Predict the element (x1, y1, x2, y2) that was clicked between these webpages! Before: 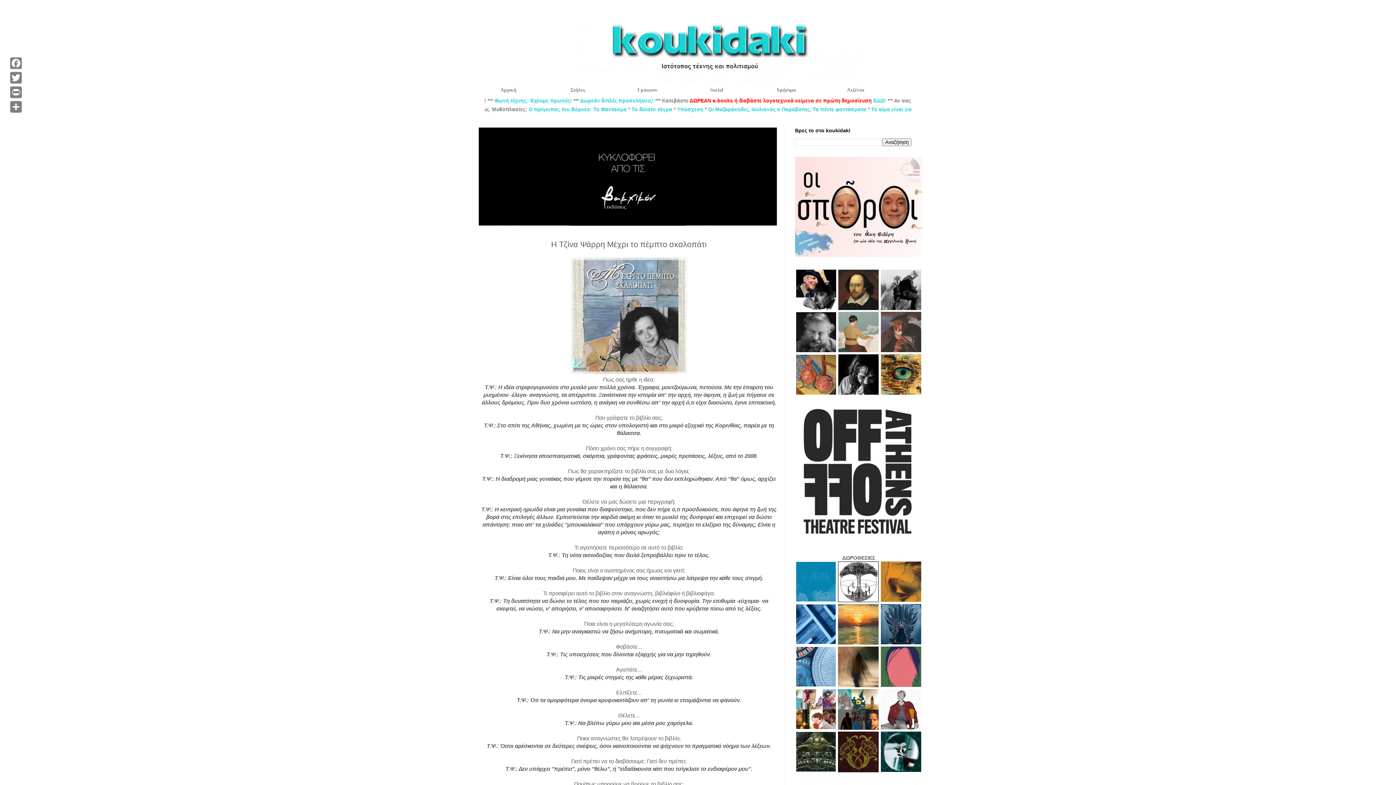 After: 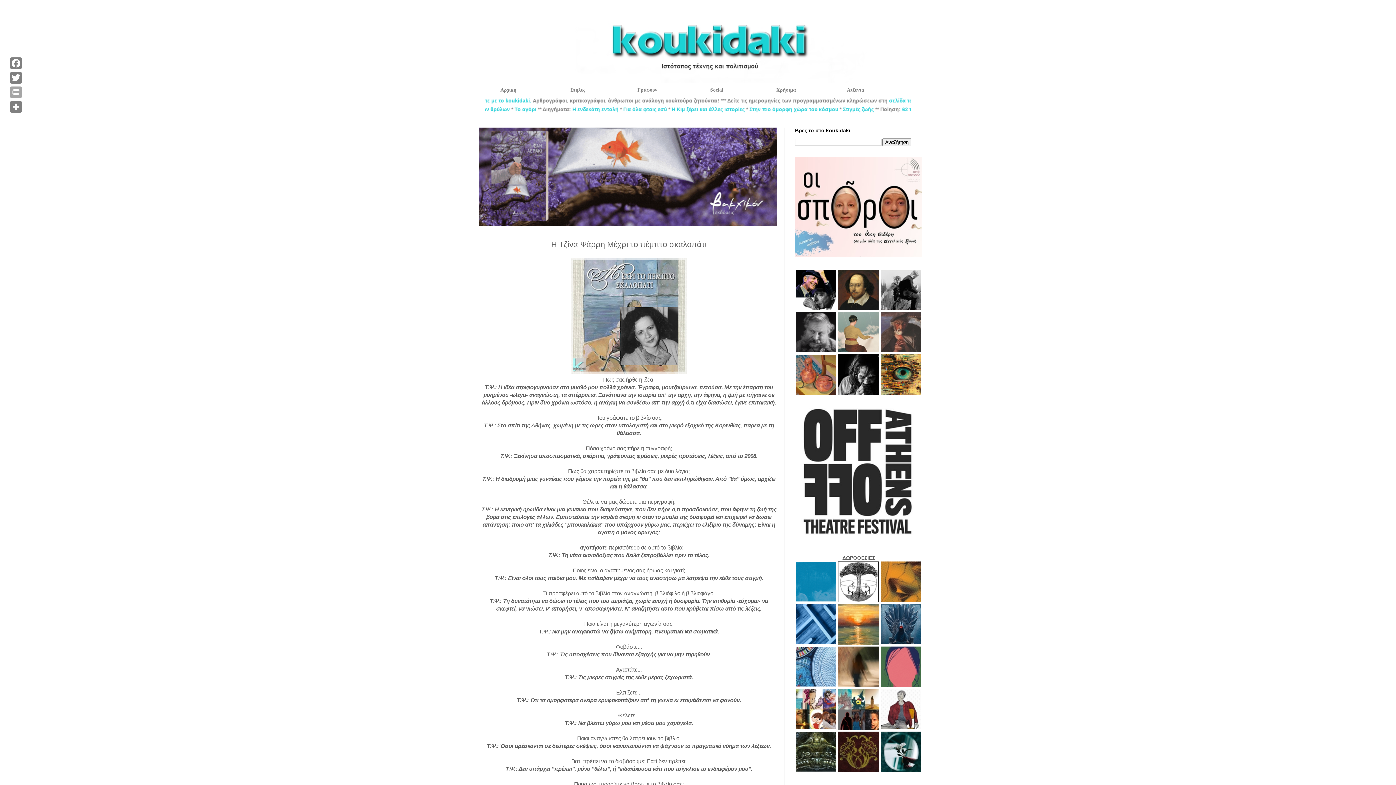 Action: label: Print bbox: (8, 85, 23, 99)